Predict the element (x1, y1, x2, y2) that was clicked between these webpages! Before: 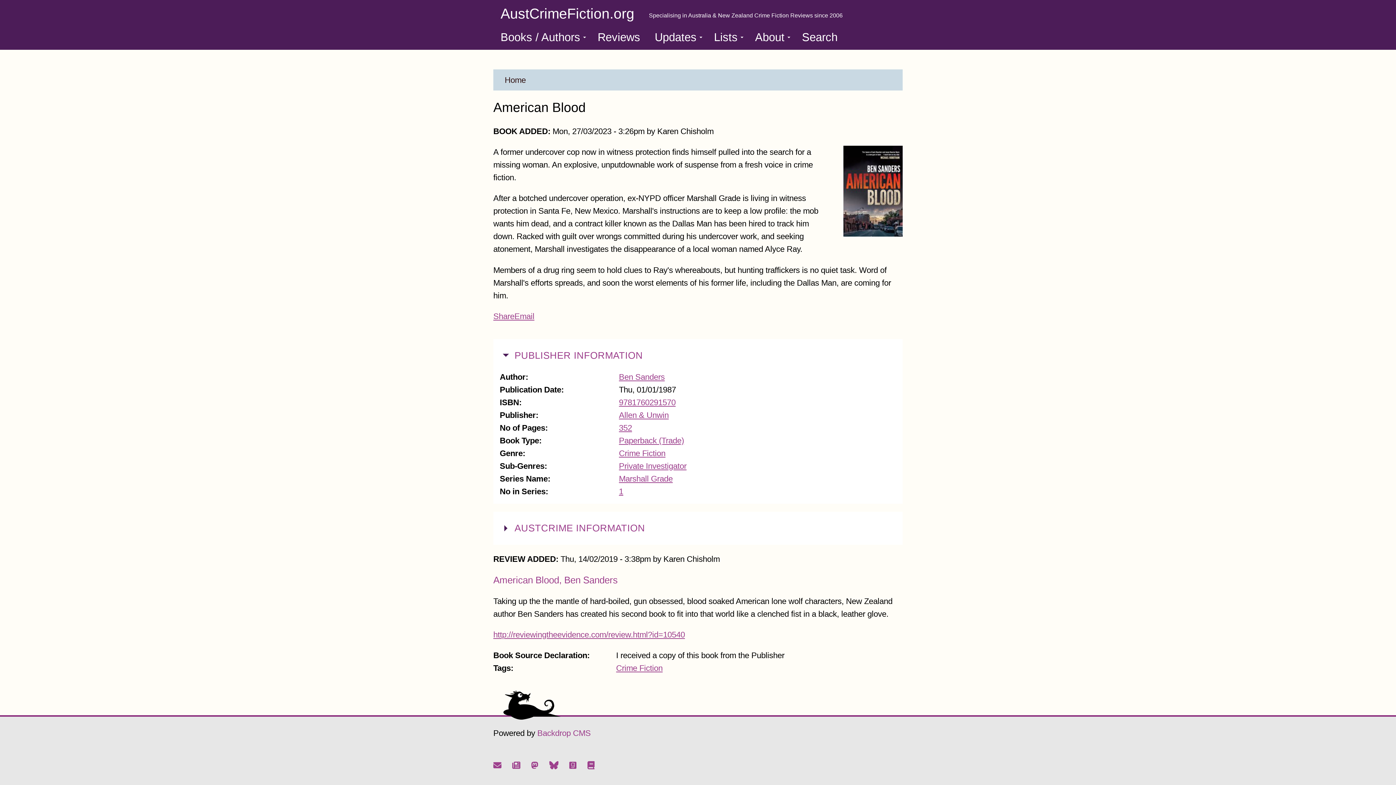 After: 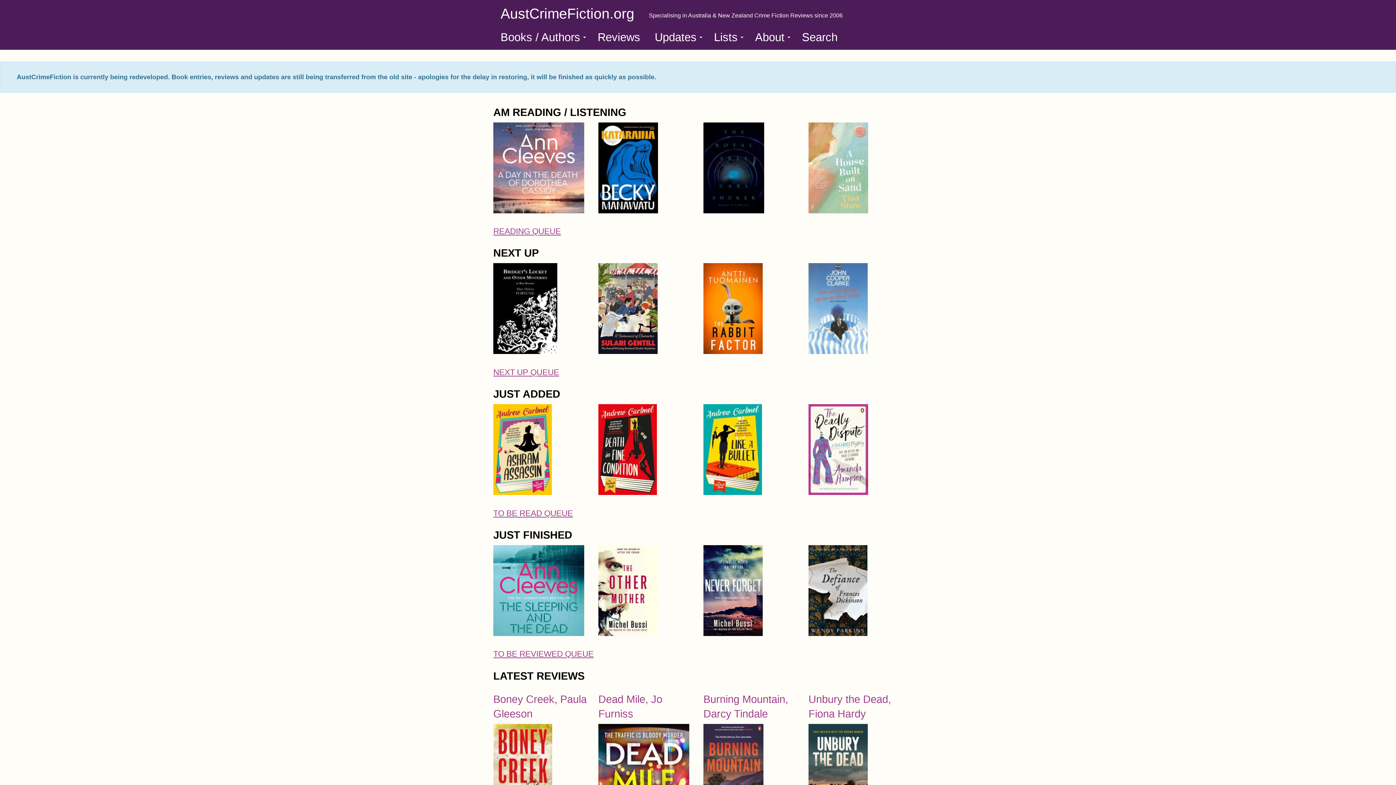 Action: label: AustCrimeFiction.org bbox: (493, 0, 641, 24)